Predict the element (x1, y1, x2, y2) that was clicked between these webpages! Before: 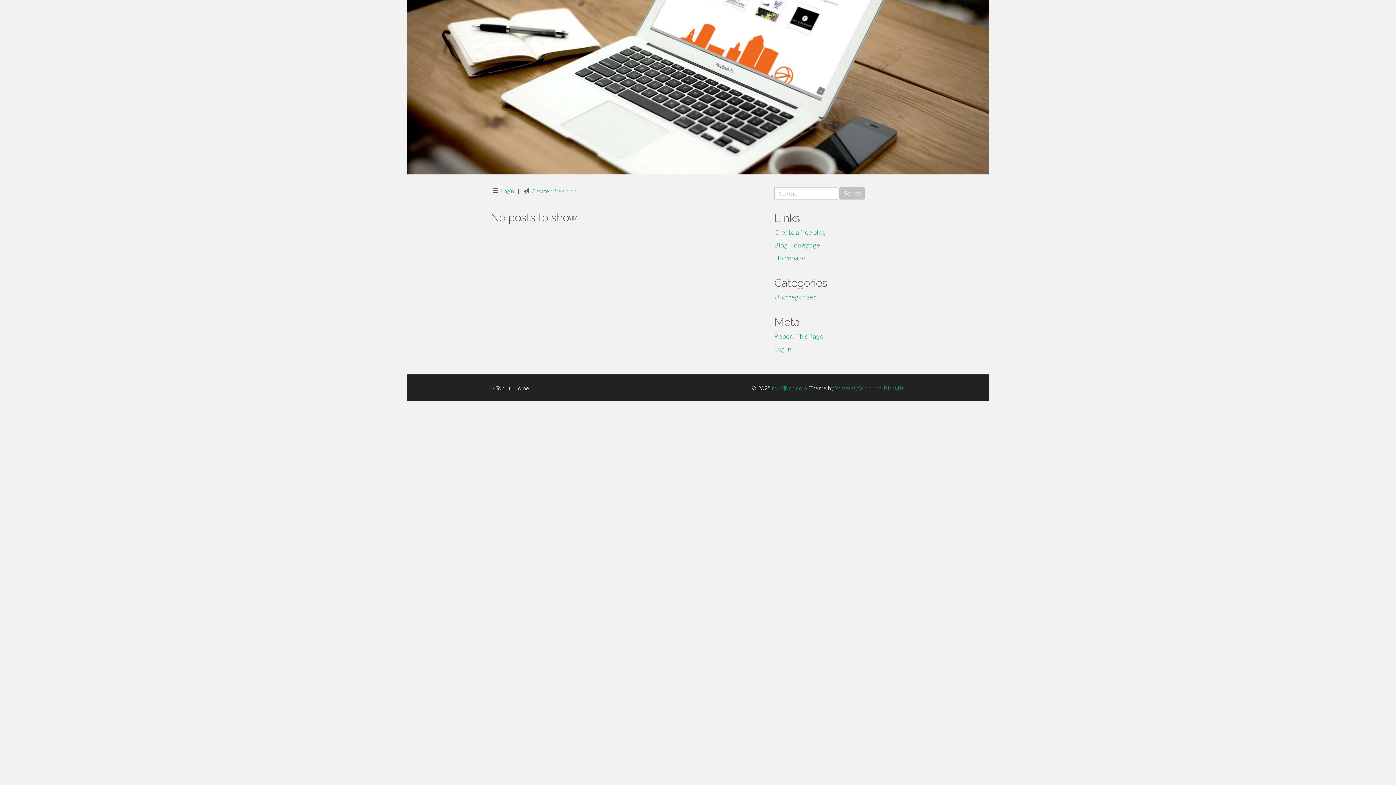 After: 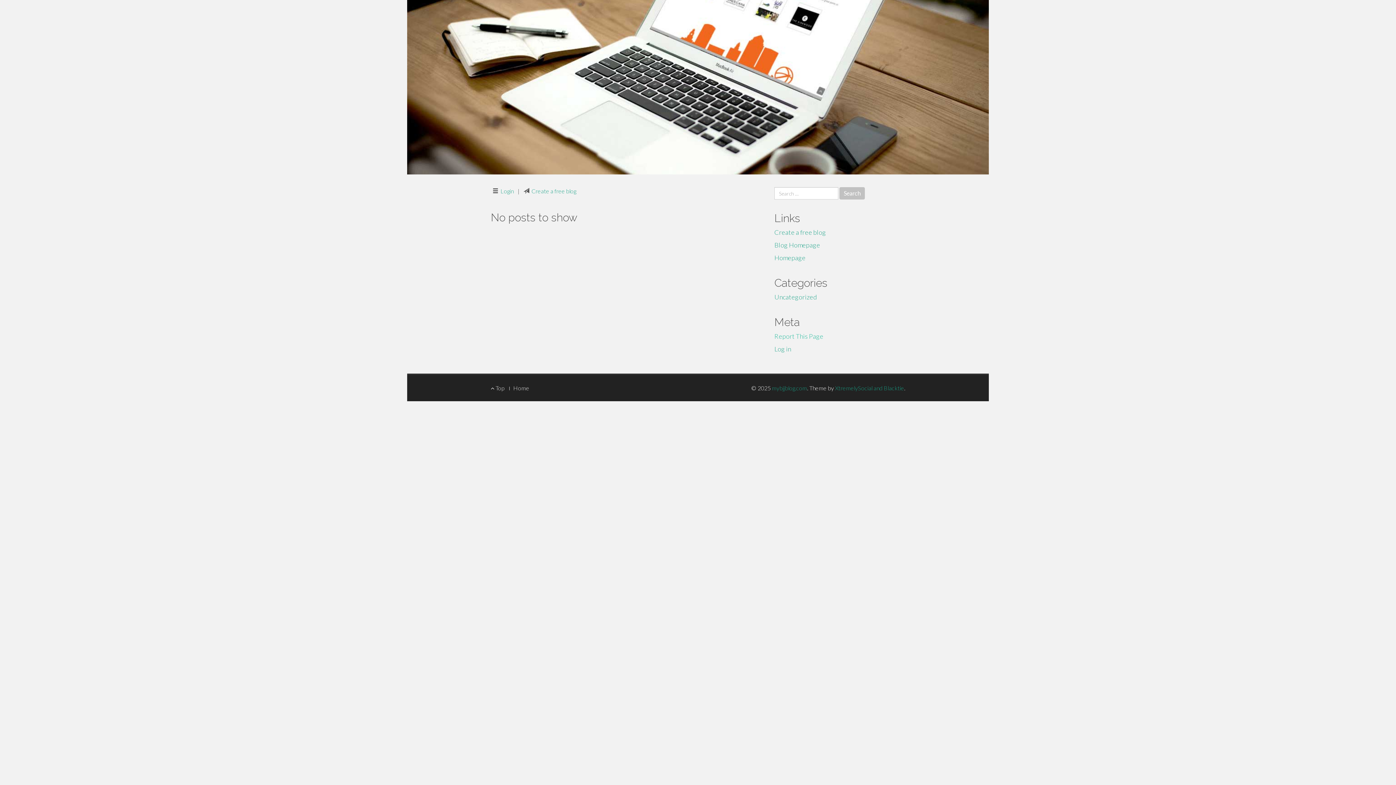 Action: bbox: (774, 332, 823, 340) label: Report This Page